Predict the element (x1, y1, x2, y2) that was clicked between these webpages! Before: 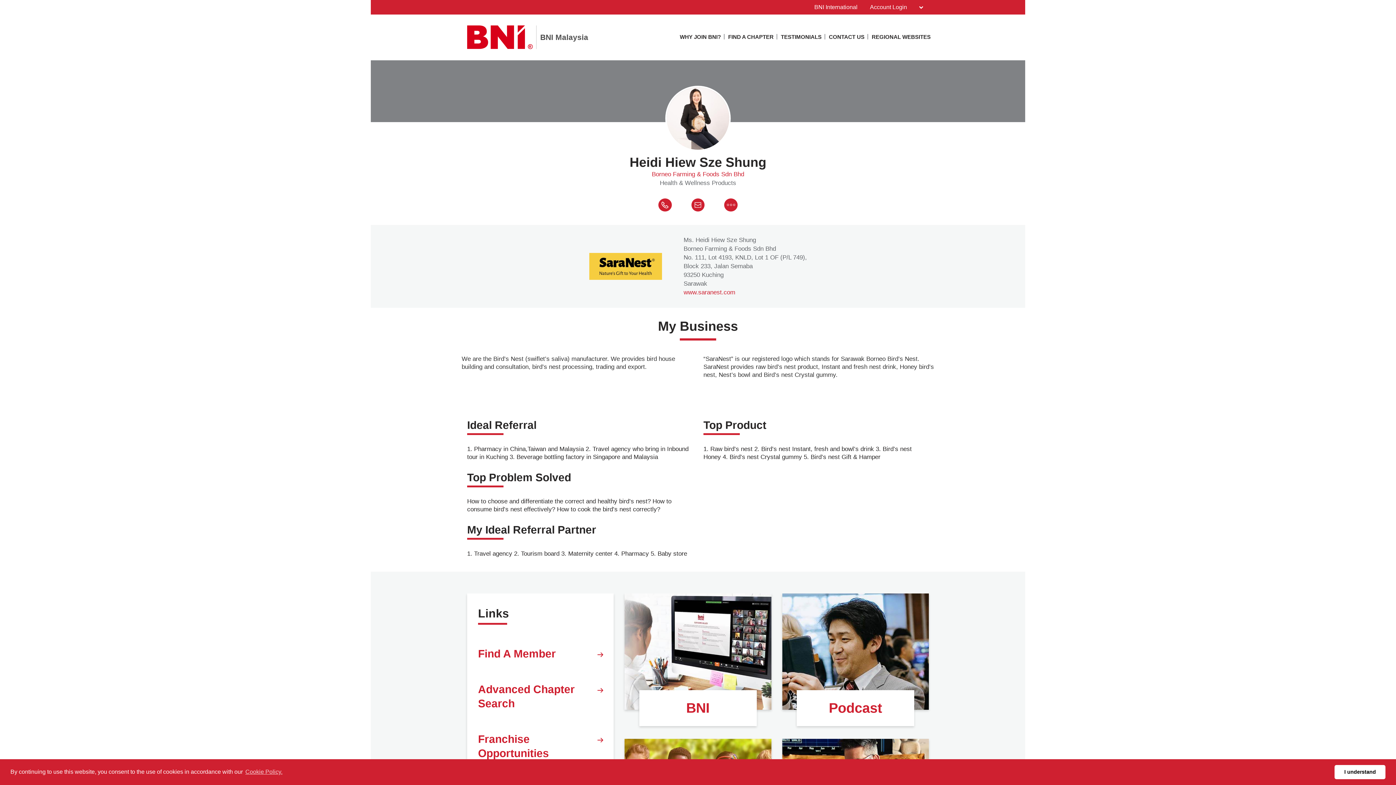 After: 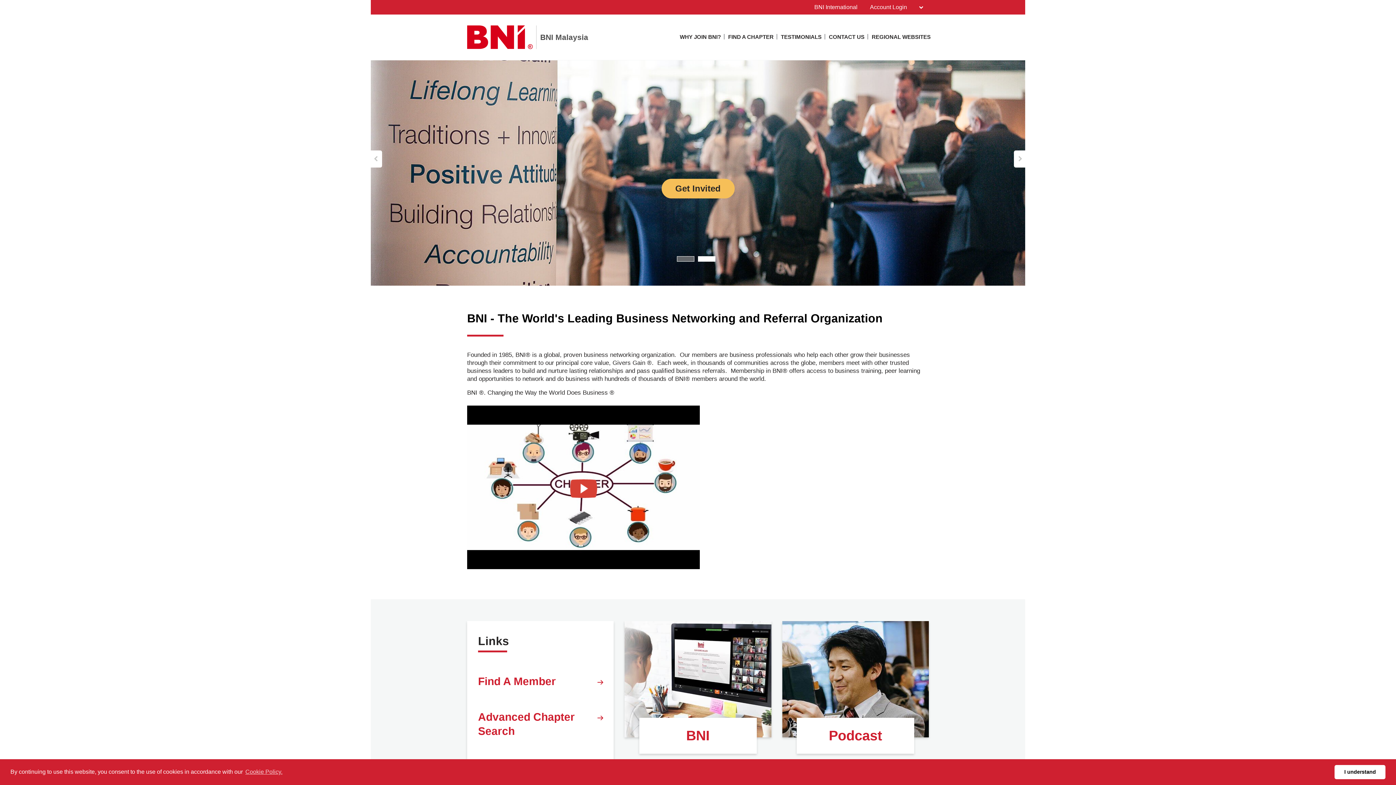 Action: label: 	
BNI Malaysia bbox: (467, 14, 588, 60)